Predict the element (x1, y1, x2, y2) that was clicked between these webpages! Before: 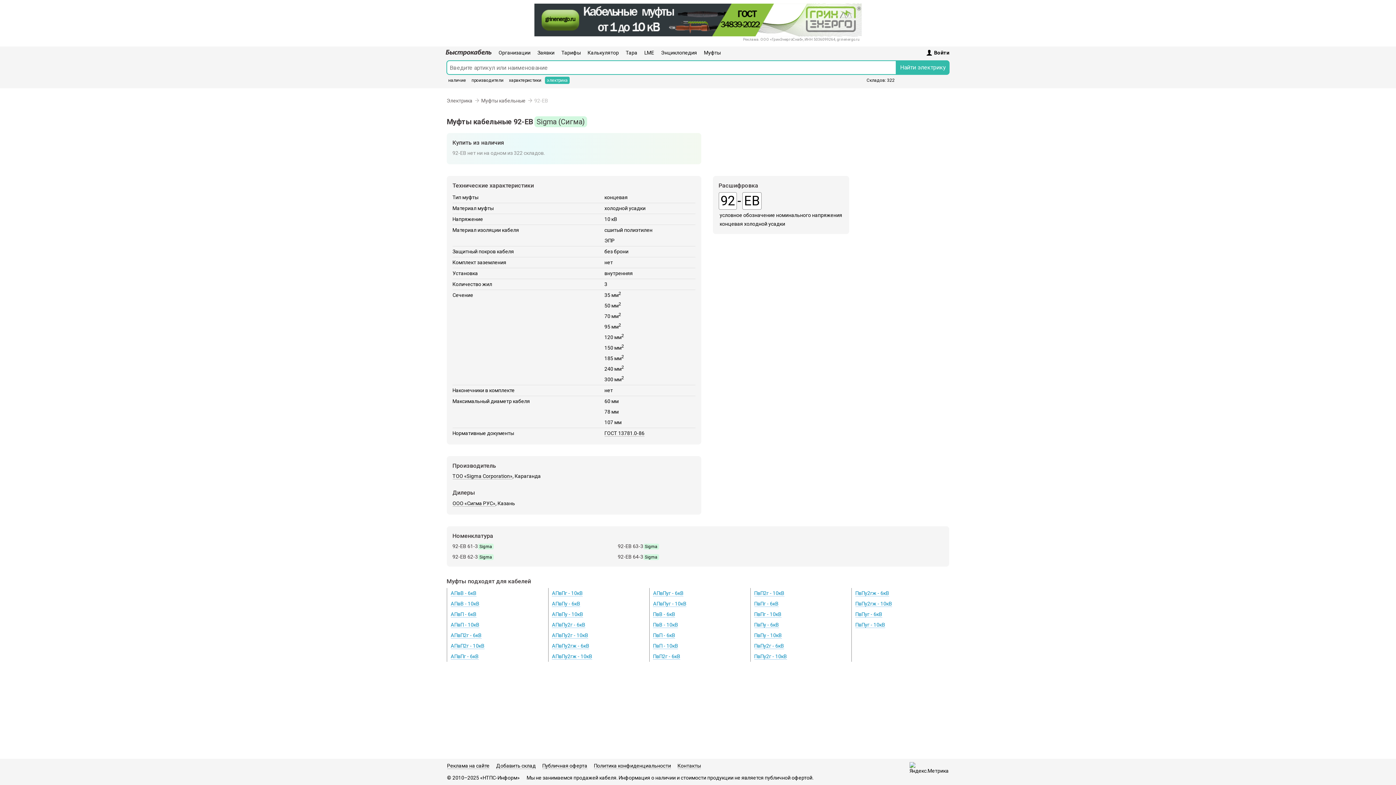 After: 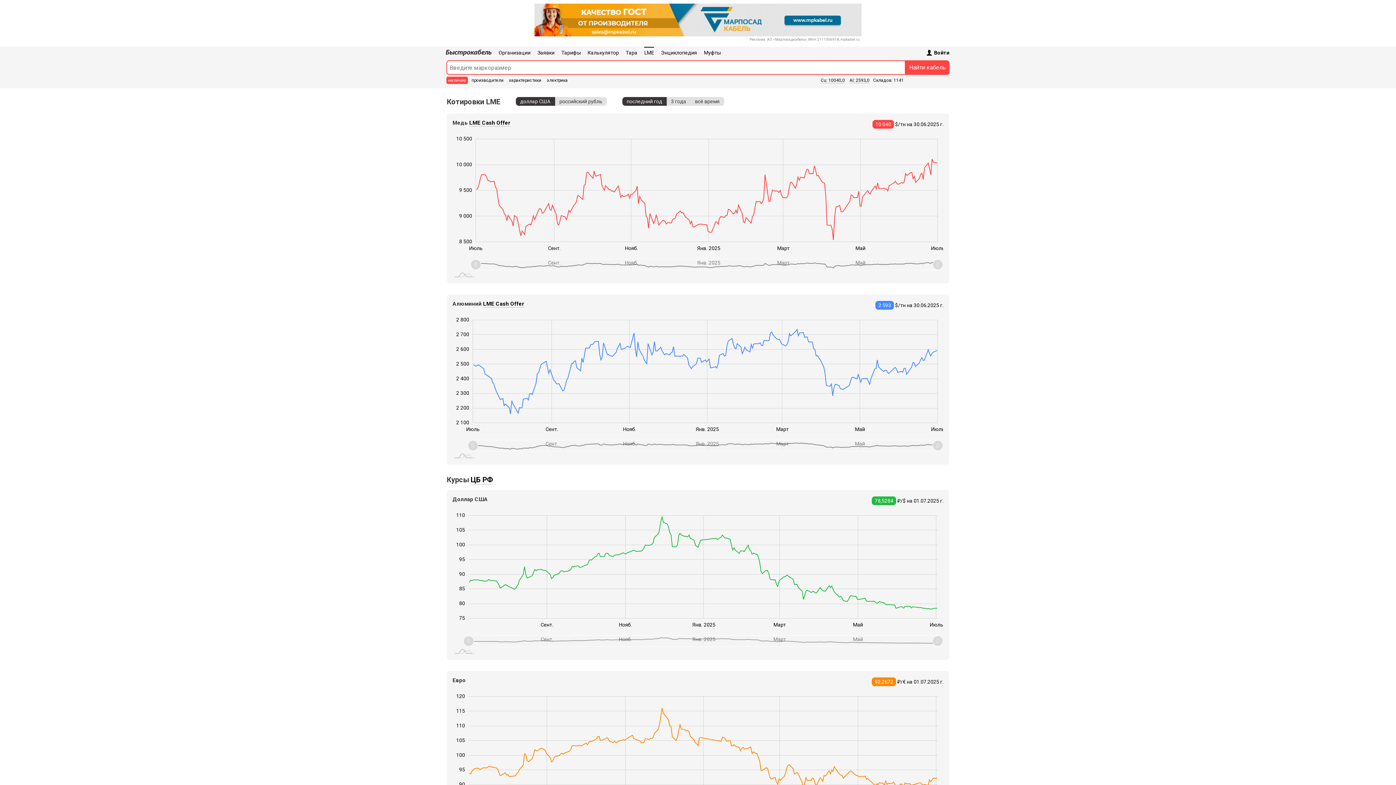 Action: bbox: (644, 49, 654, 55) label: LME